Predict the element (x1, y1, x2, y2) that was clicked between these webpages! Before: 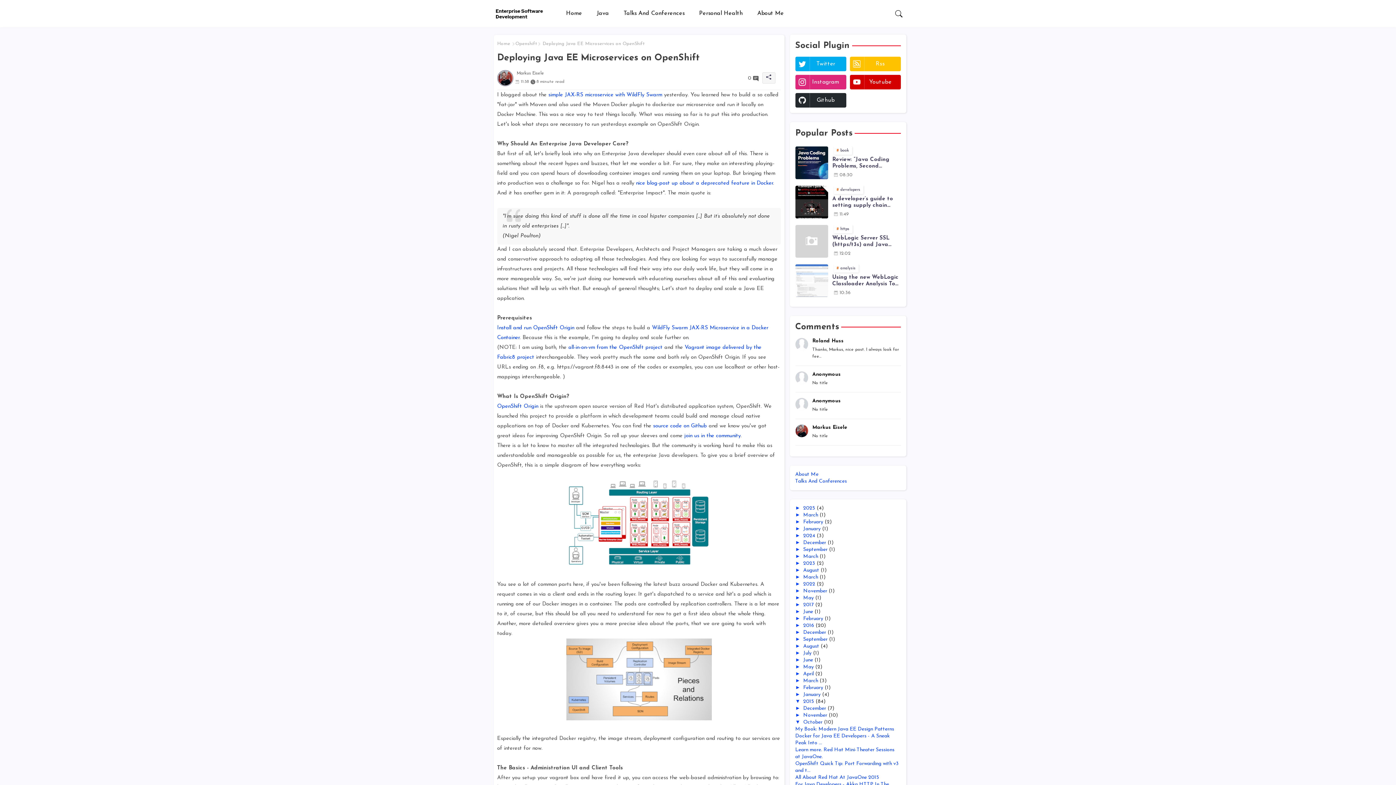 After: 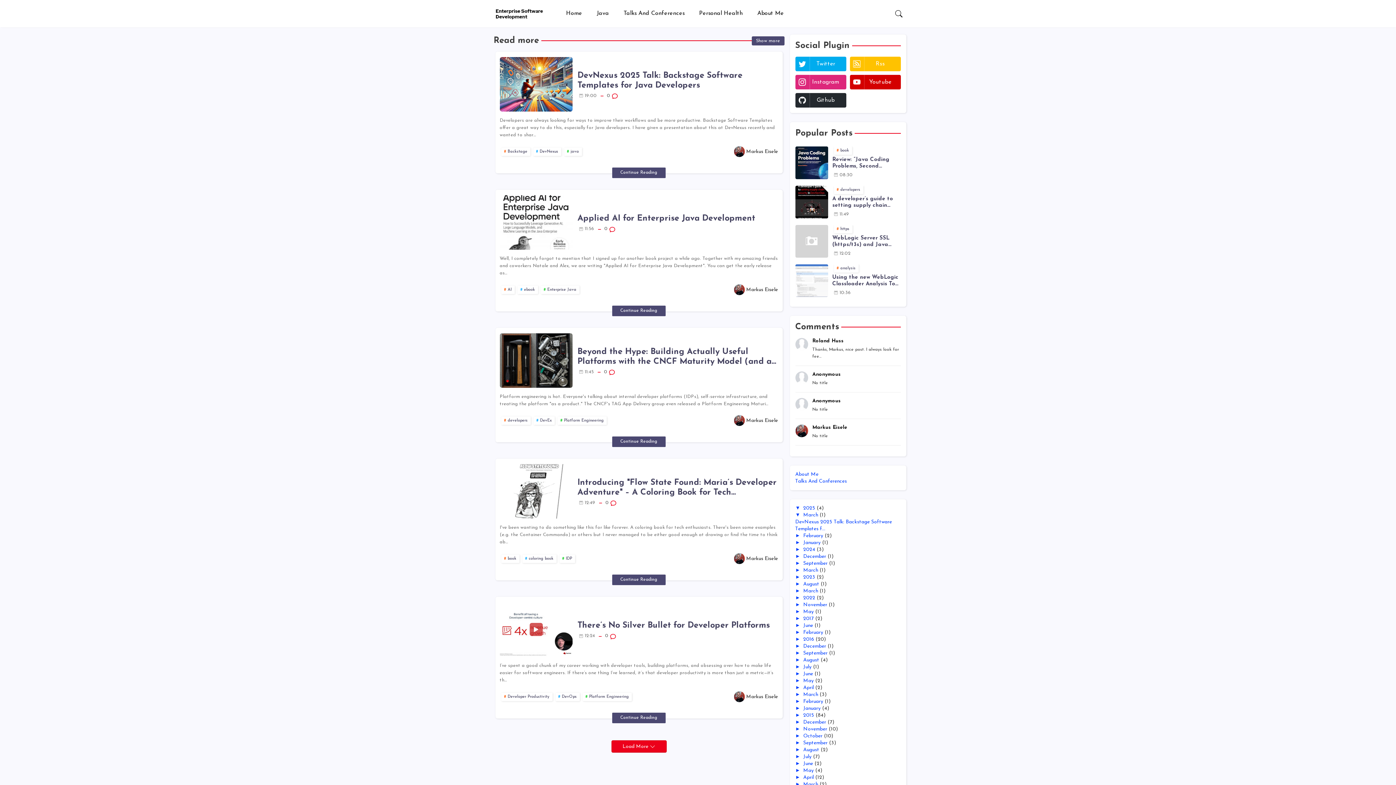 Action: label: Home bbox: (558, 0, 589, 27)